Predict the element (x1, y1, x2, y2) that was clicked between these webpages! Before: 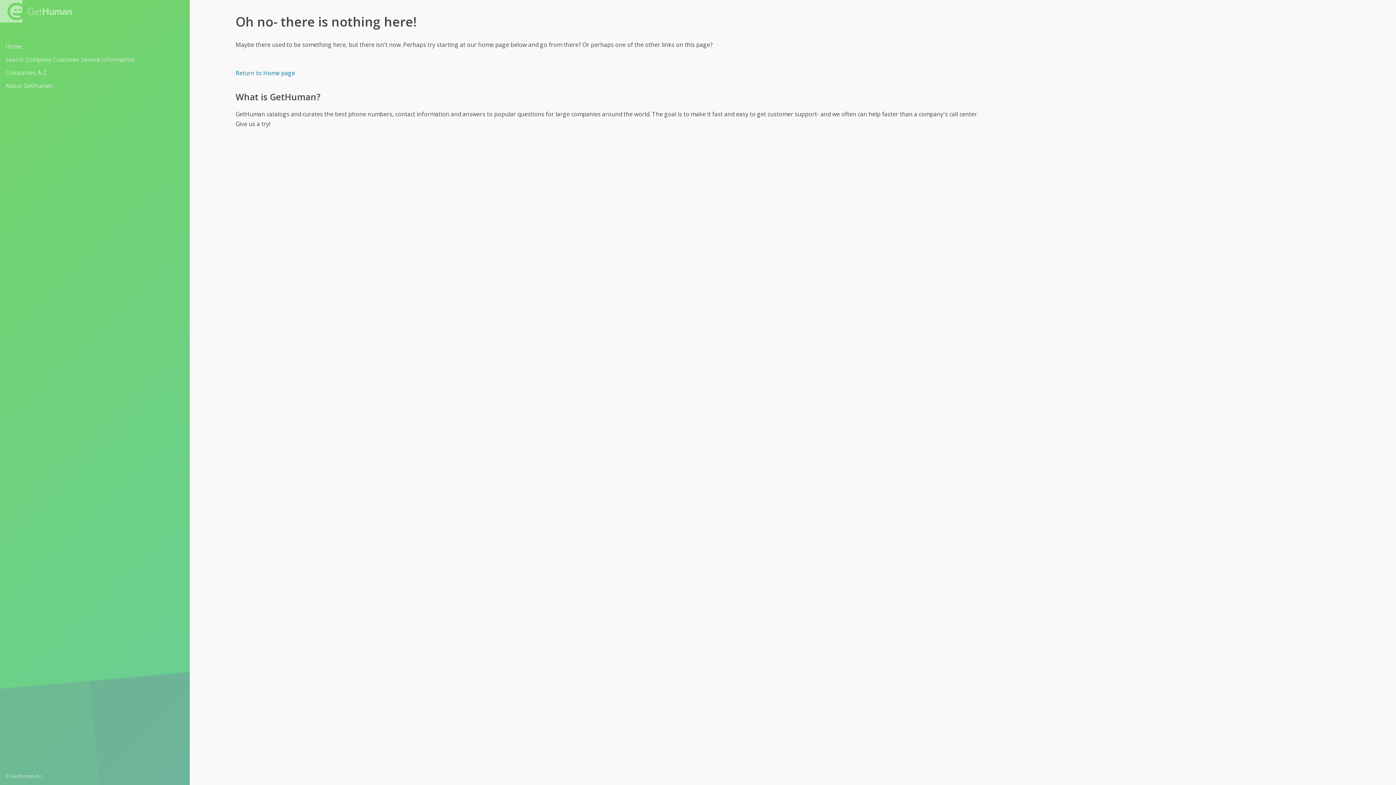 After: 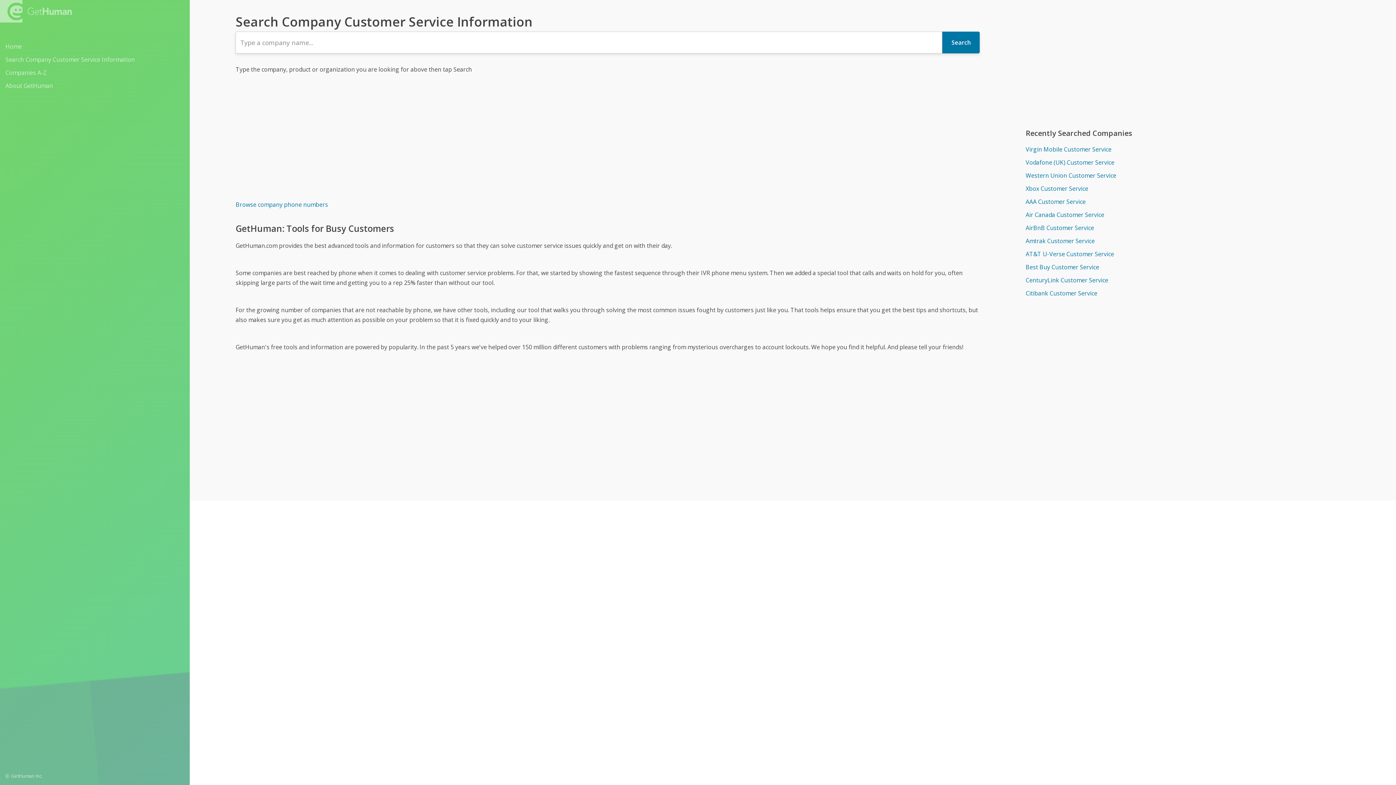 Action: bbox: (5, 53, 184, 65) label: Search Company Customer Service Information